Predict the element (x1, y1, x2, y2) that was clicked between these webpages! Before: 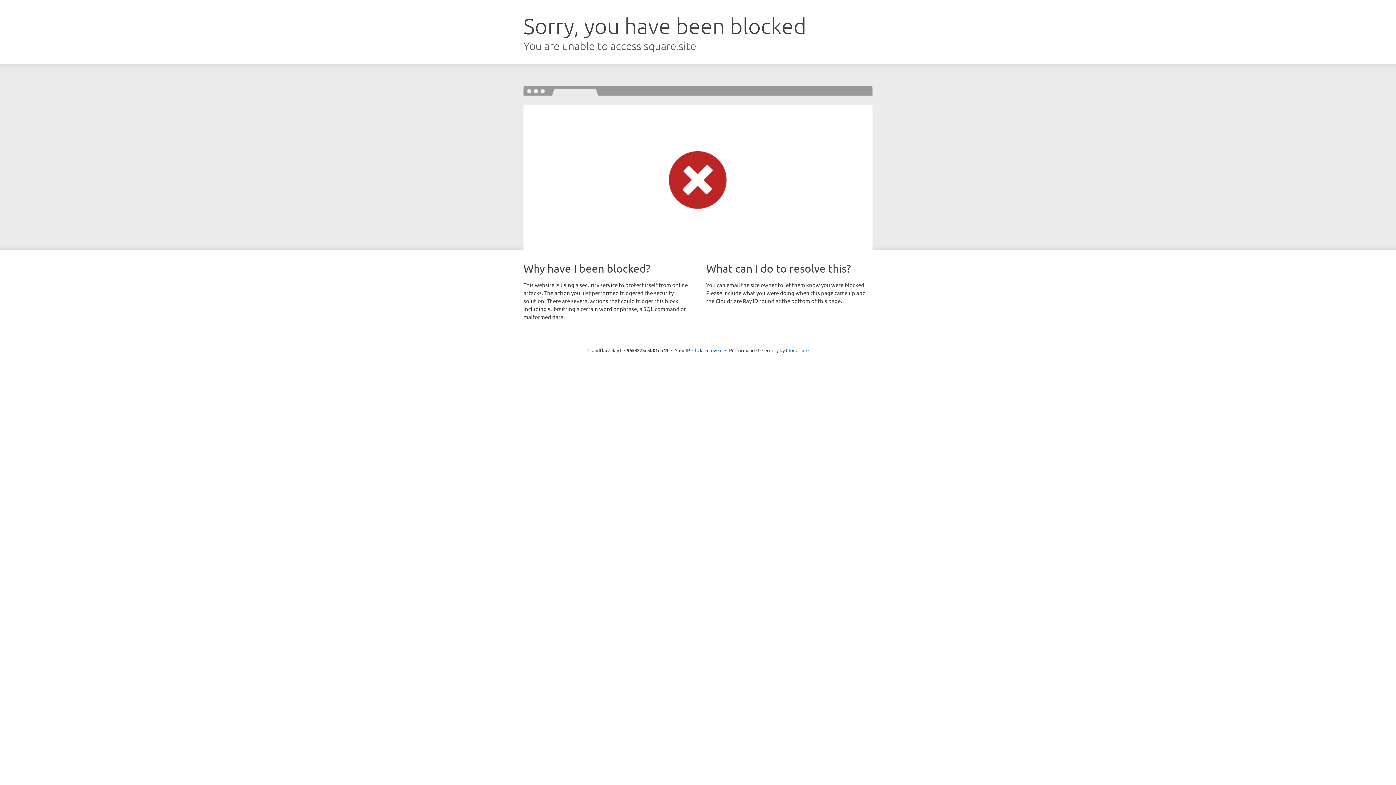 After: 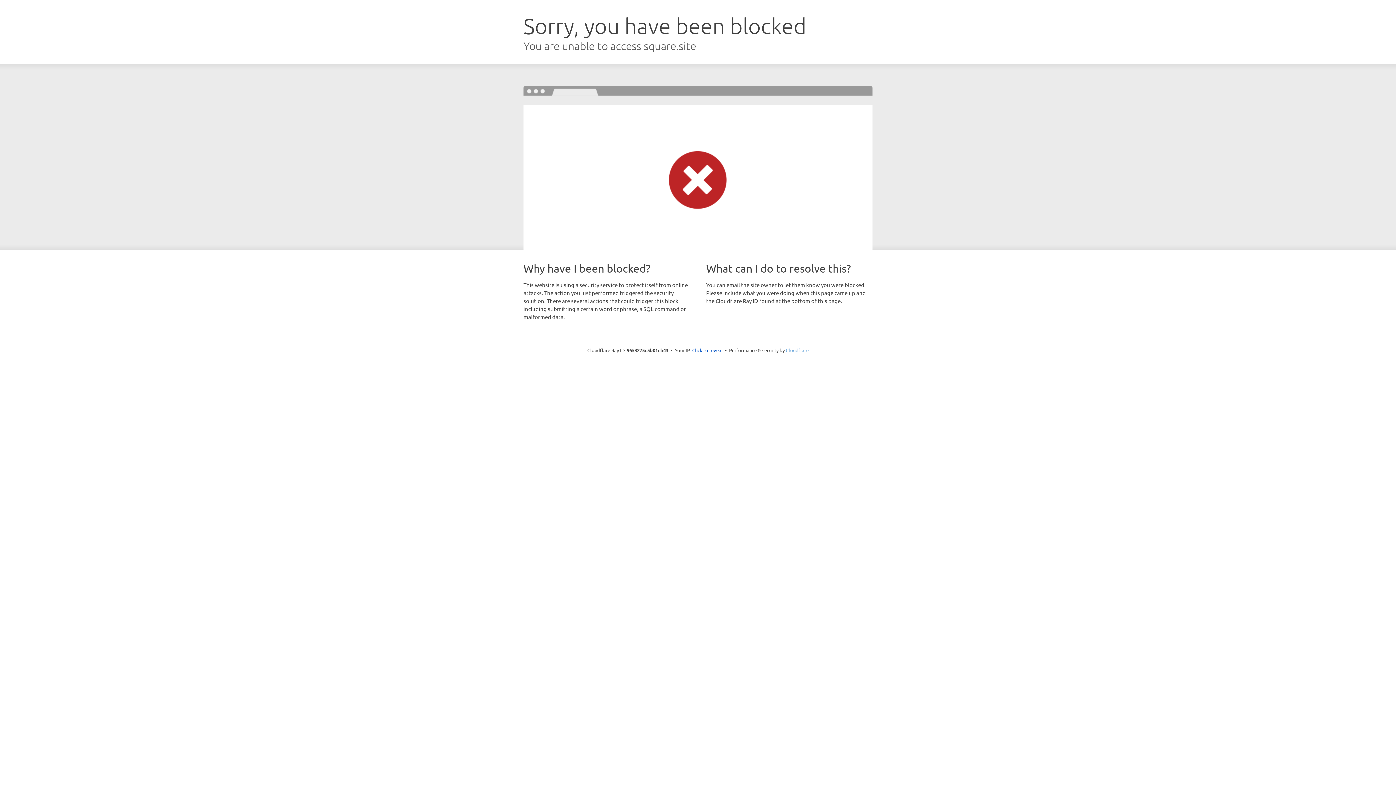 Action: bbox: (786, 347, 808, 353) label: Cloudflare